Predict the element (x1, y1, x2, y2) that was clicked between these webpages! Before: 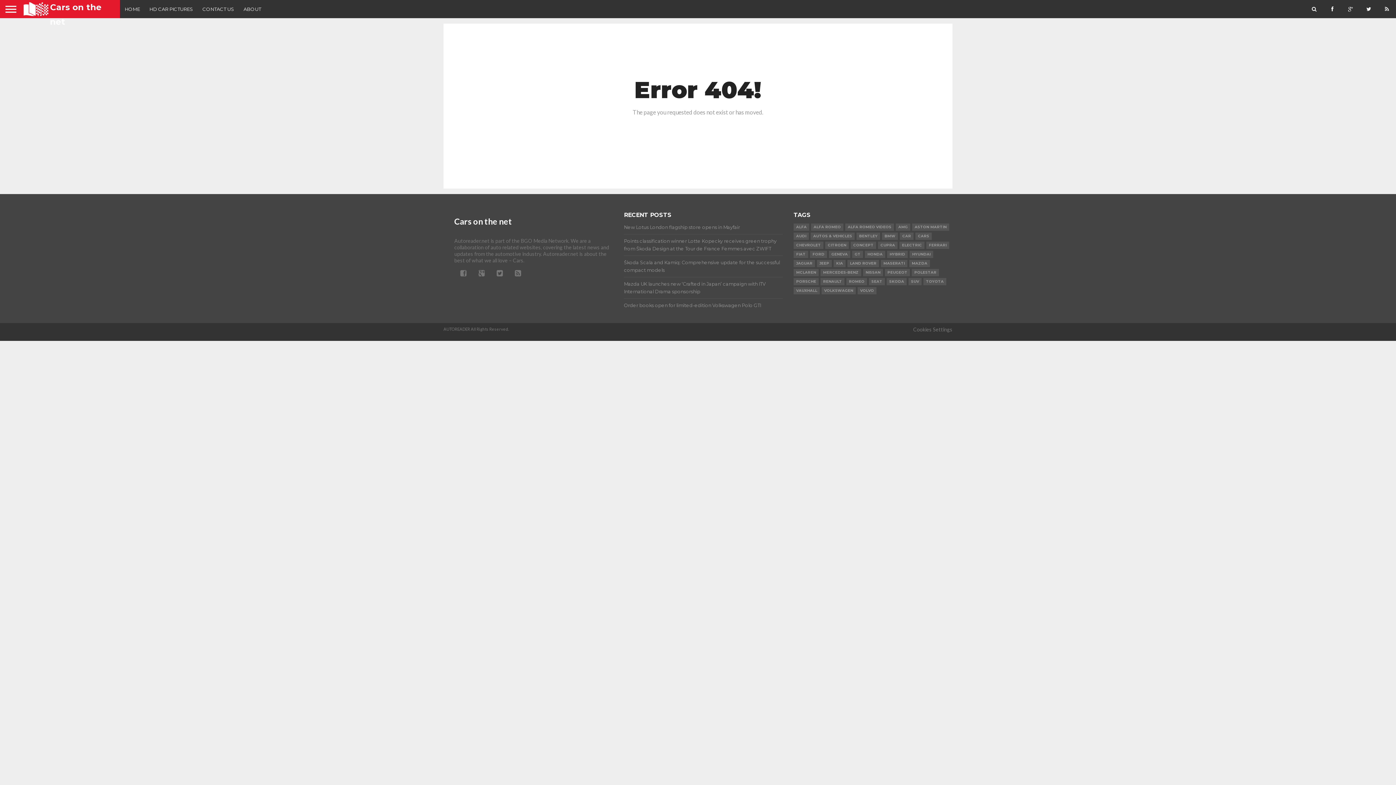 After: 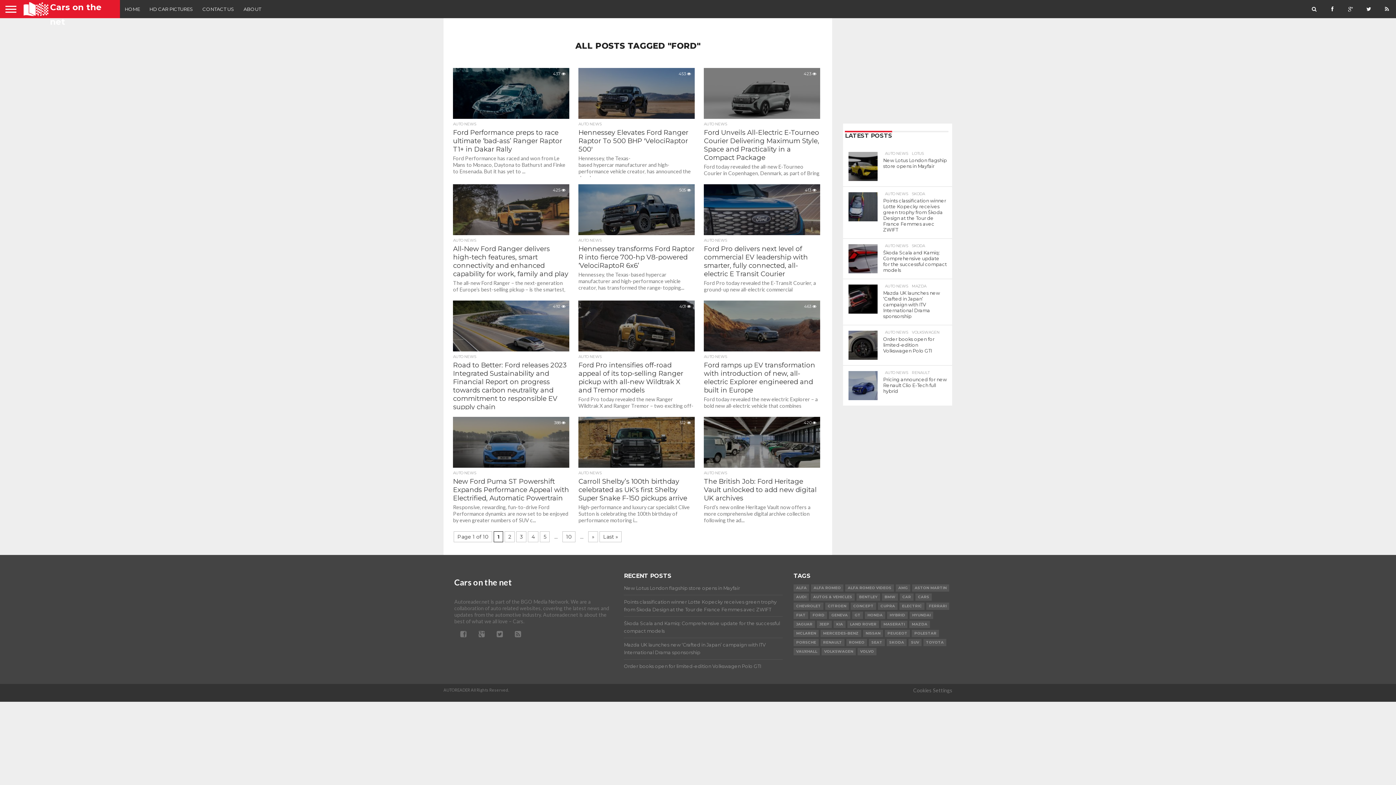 Action: bbox: (810, 250, 827, 258) label: Ford (120 items)